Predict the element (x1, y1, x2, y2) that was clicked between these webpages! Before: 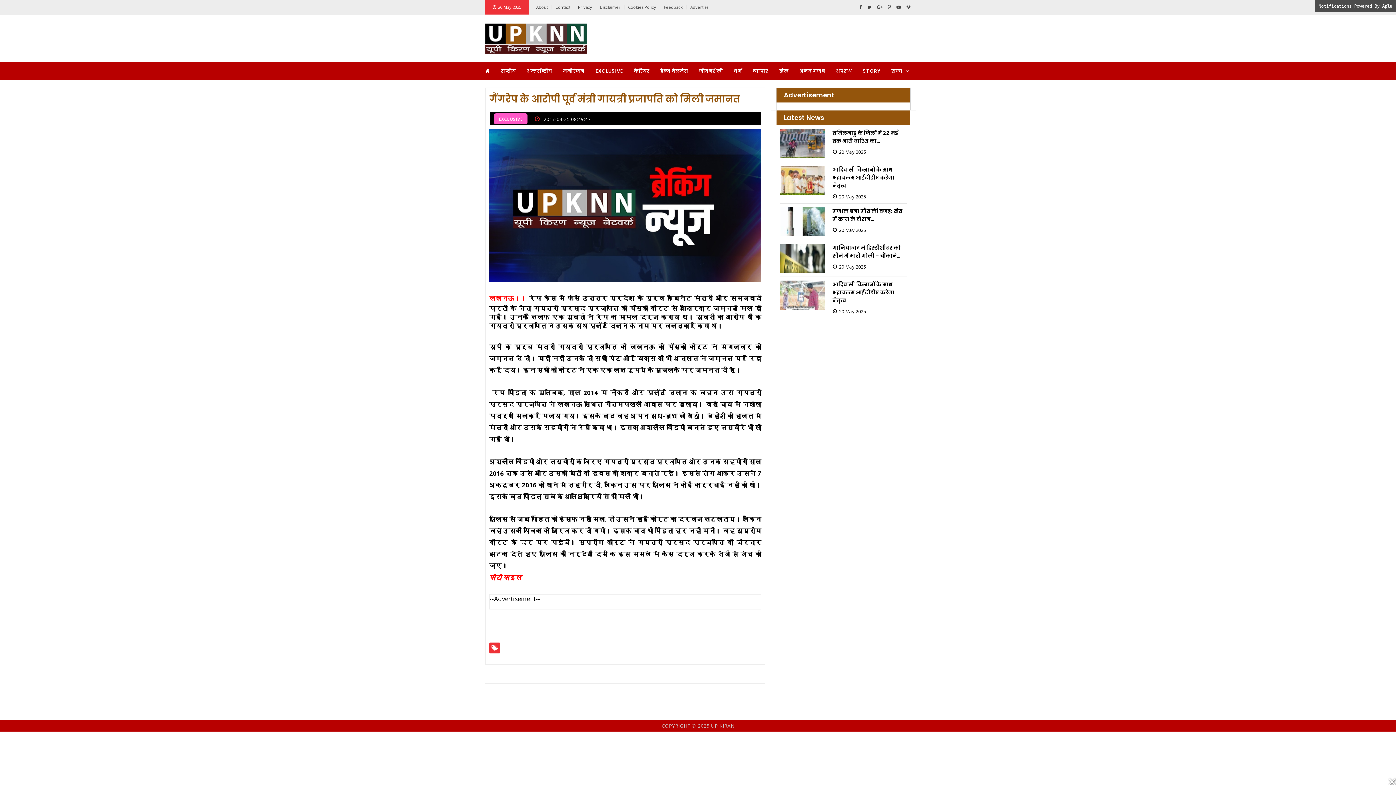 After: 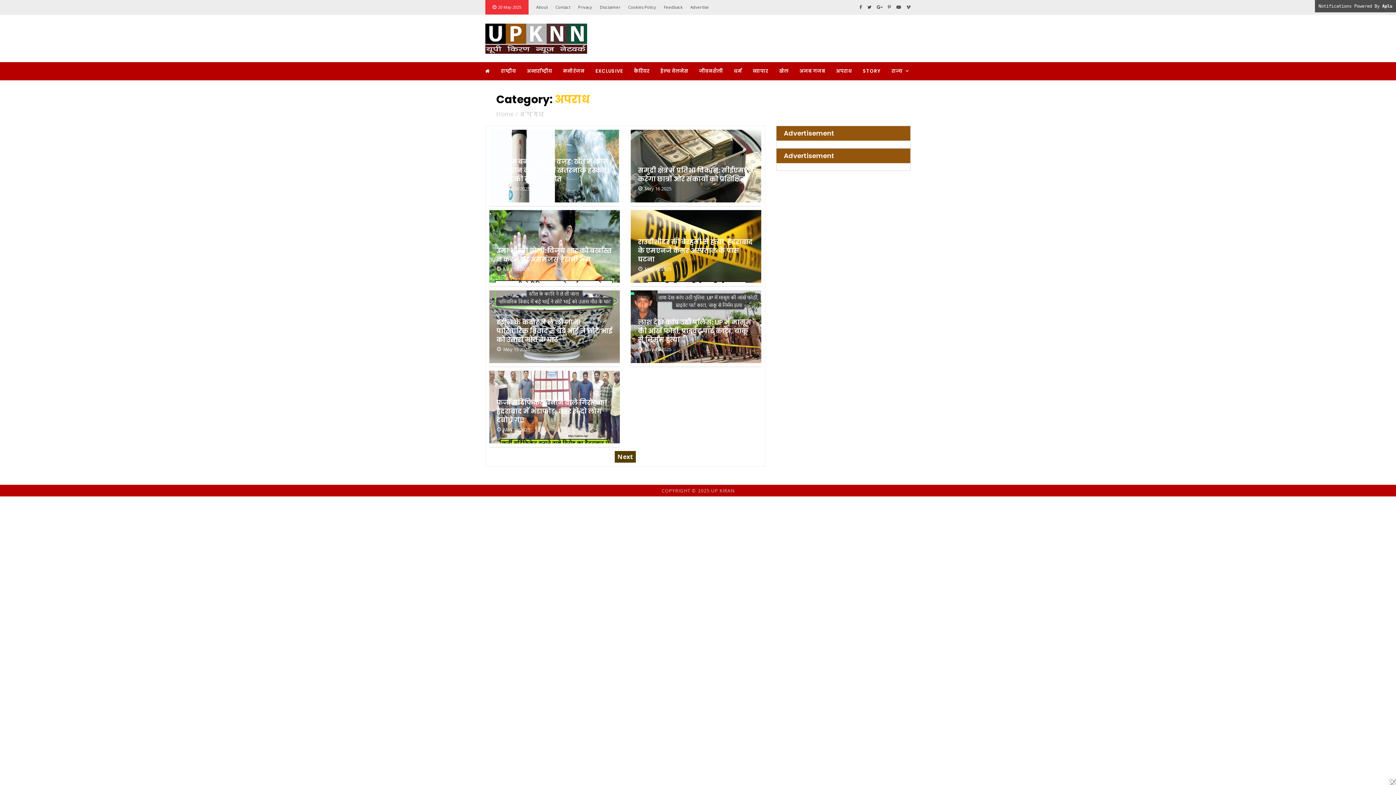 Action: label: अपराध bbox: (836, 62, 852, 80)